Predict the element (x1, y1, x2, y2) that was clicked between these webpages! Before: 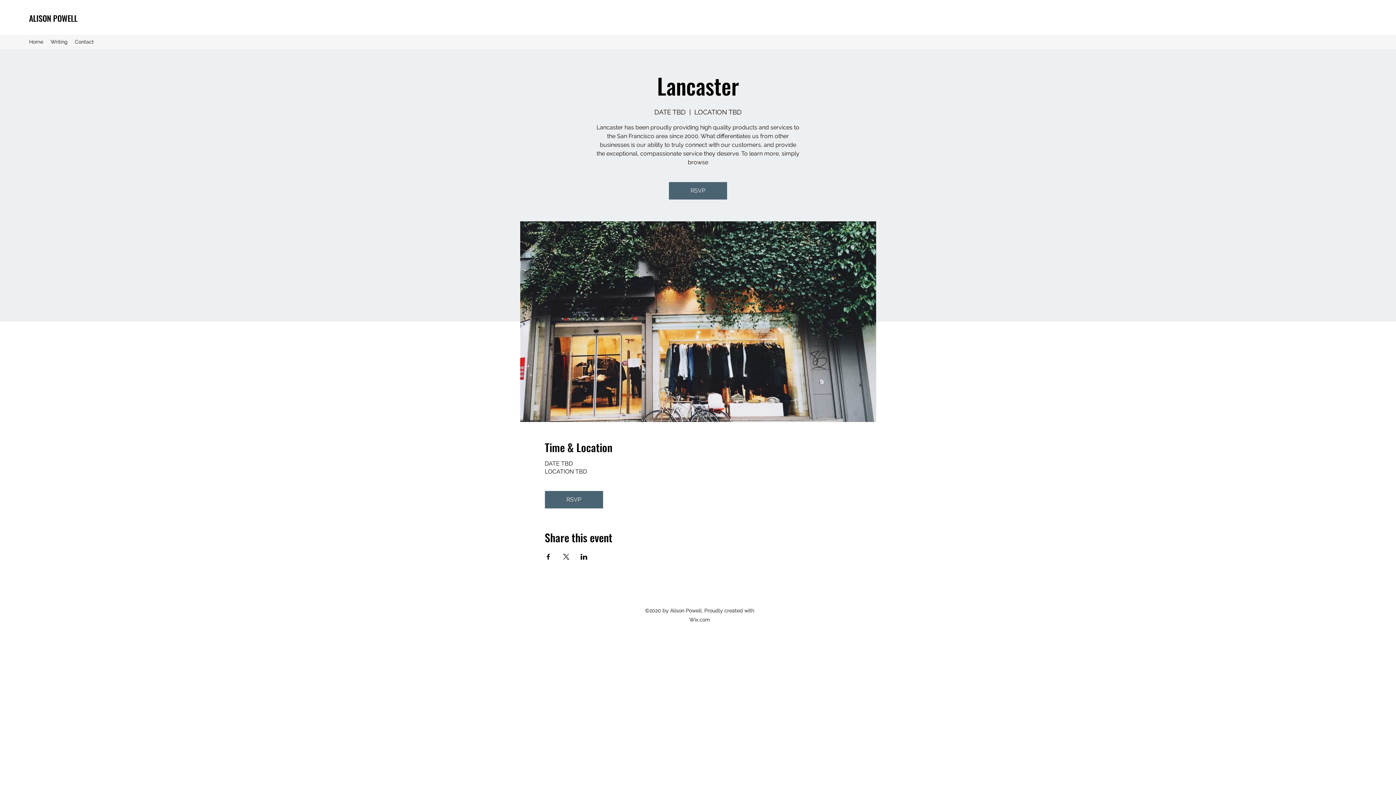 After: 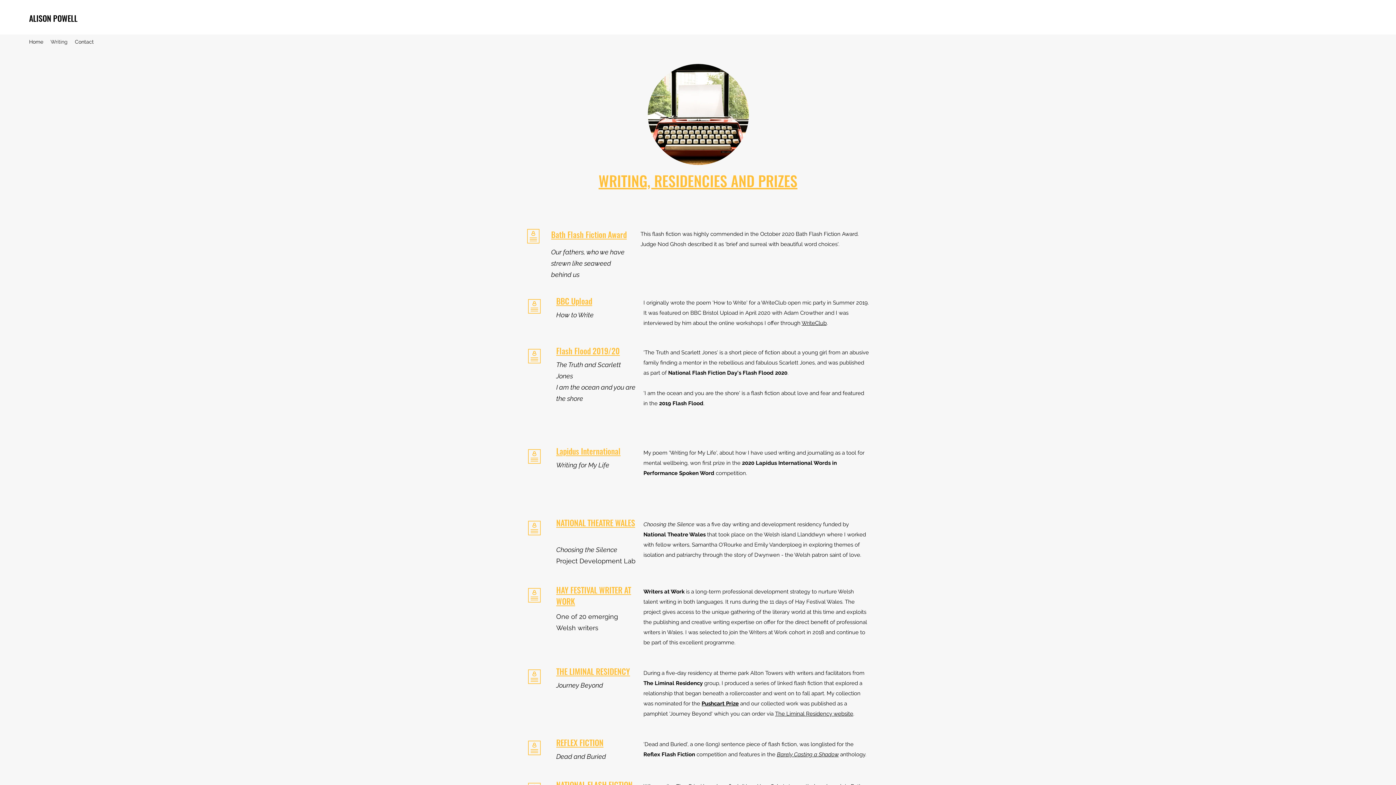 Action: label: Writing bbox: (46, 36, 71, 47)